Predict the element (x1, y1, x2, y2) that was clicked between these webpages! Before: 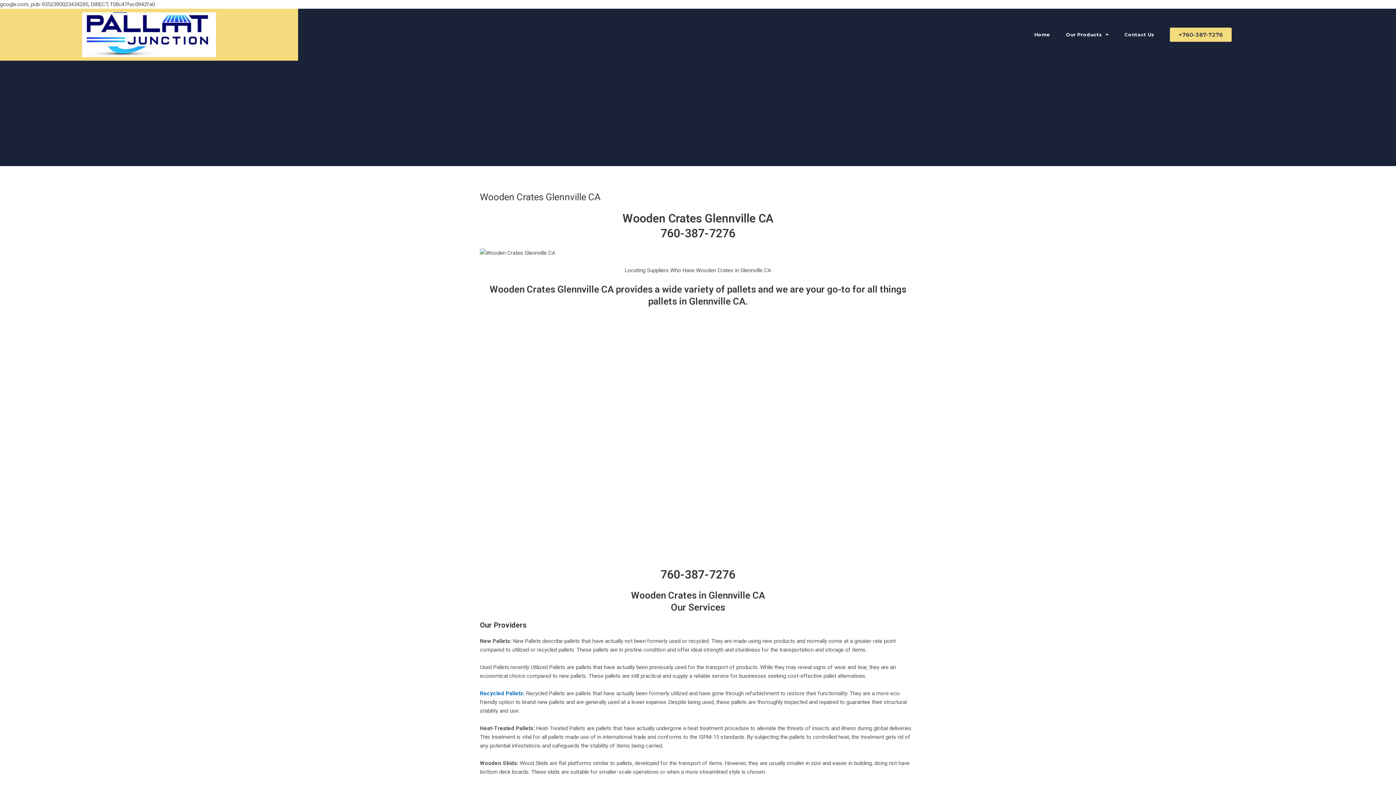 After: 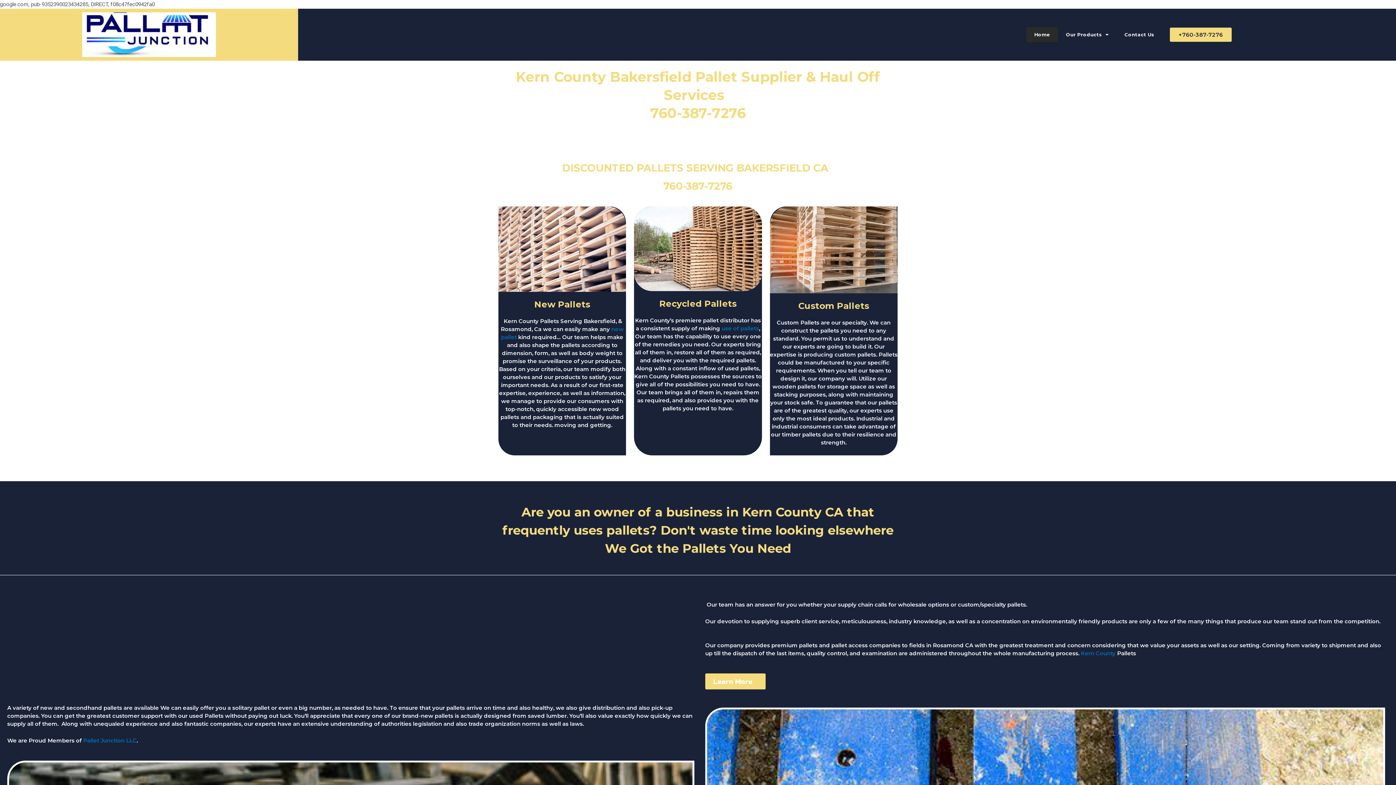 Action: label: Recycled Pallets bbox: (480, 690, 523, 696)